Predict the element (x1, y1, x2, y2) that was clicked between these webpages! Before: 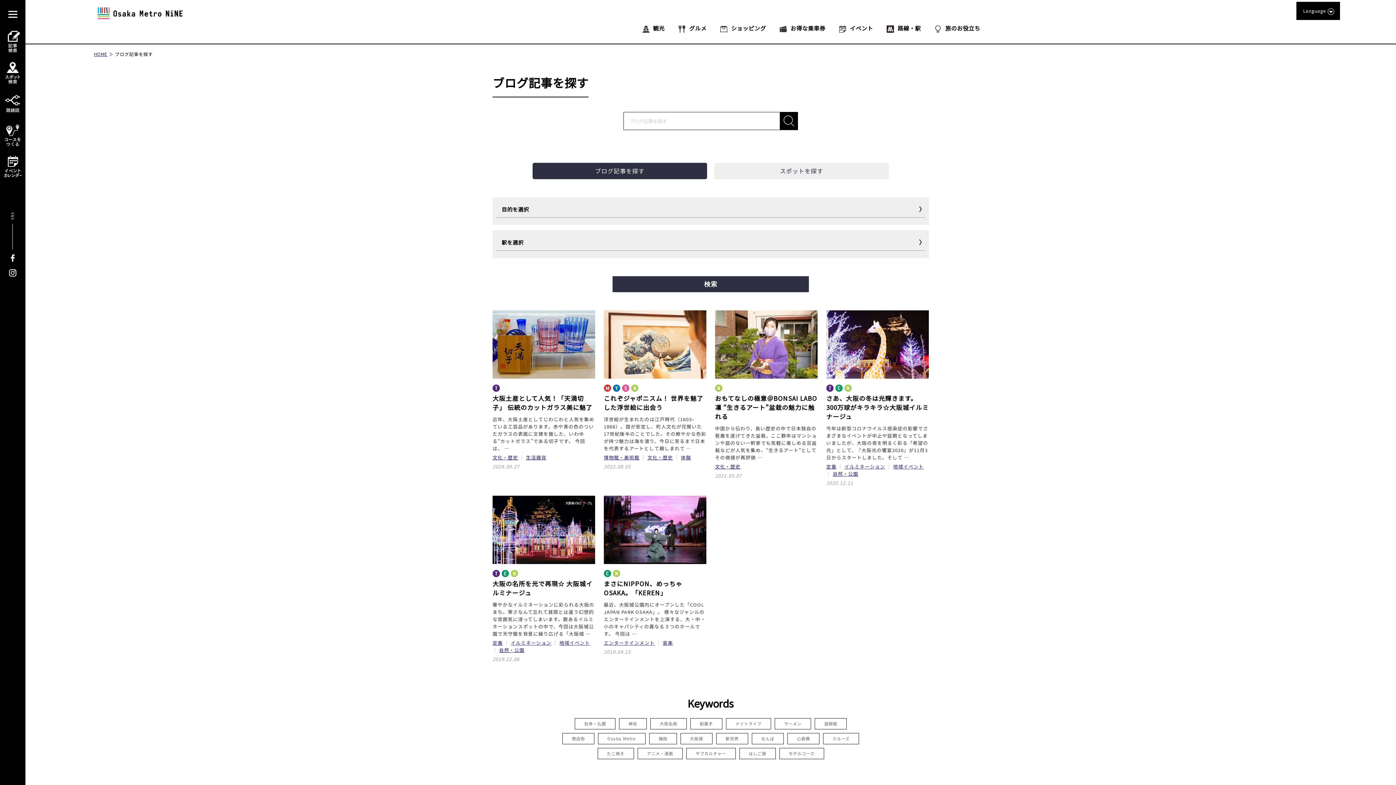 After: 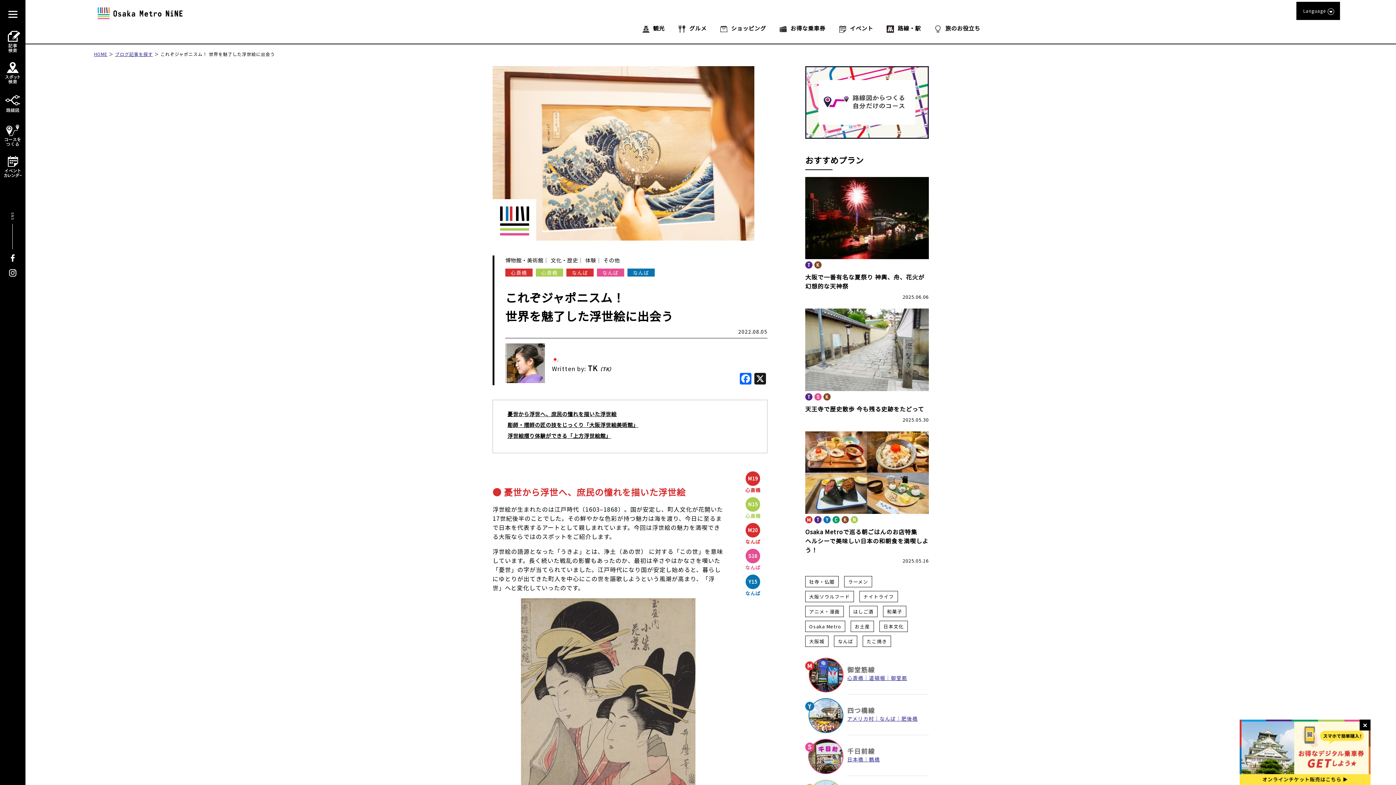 Action: bbox: (604, 372, 706, 380)